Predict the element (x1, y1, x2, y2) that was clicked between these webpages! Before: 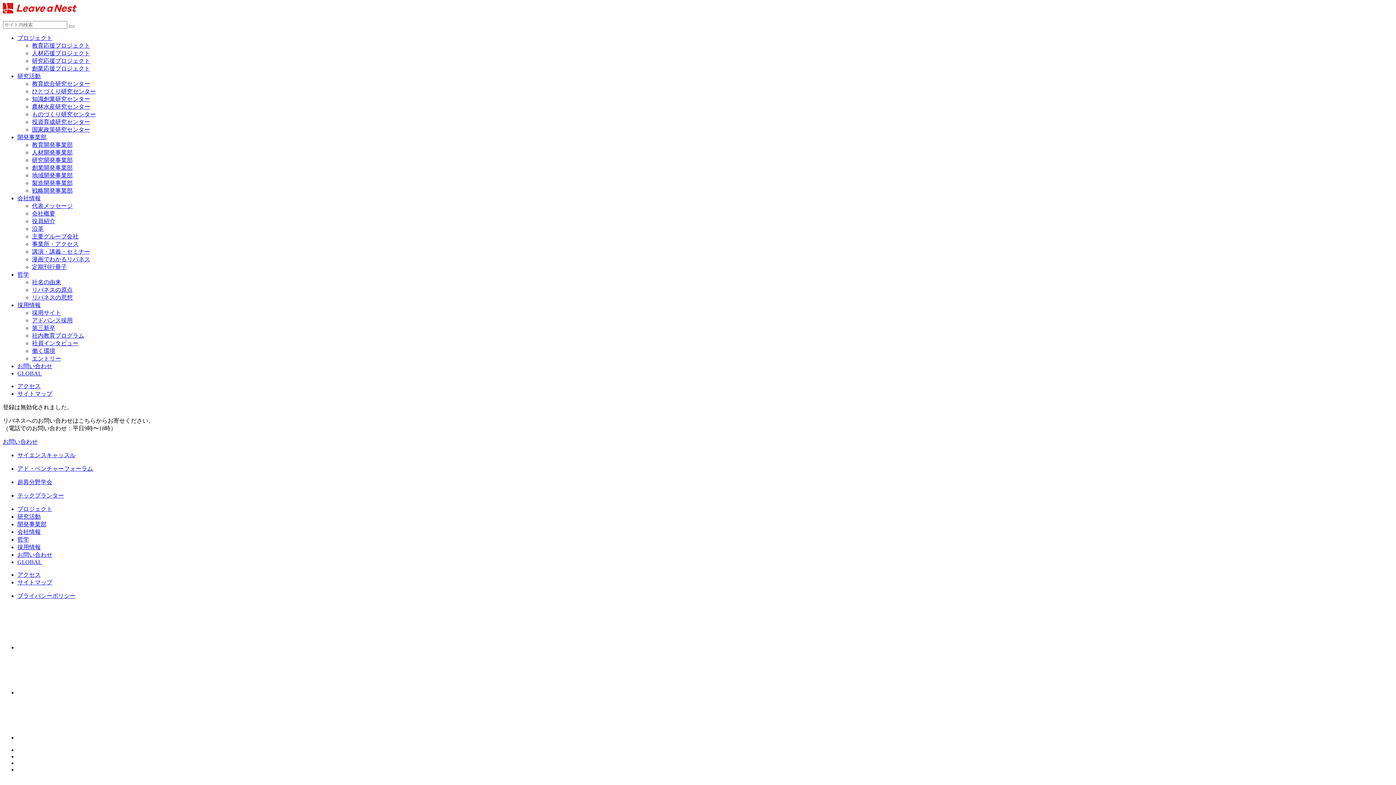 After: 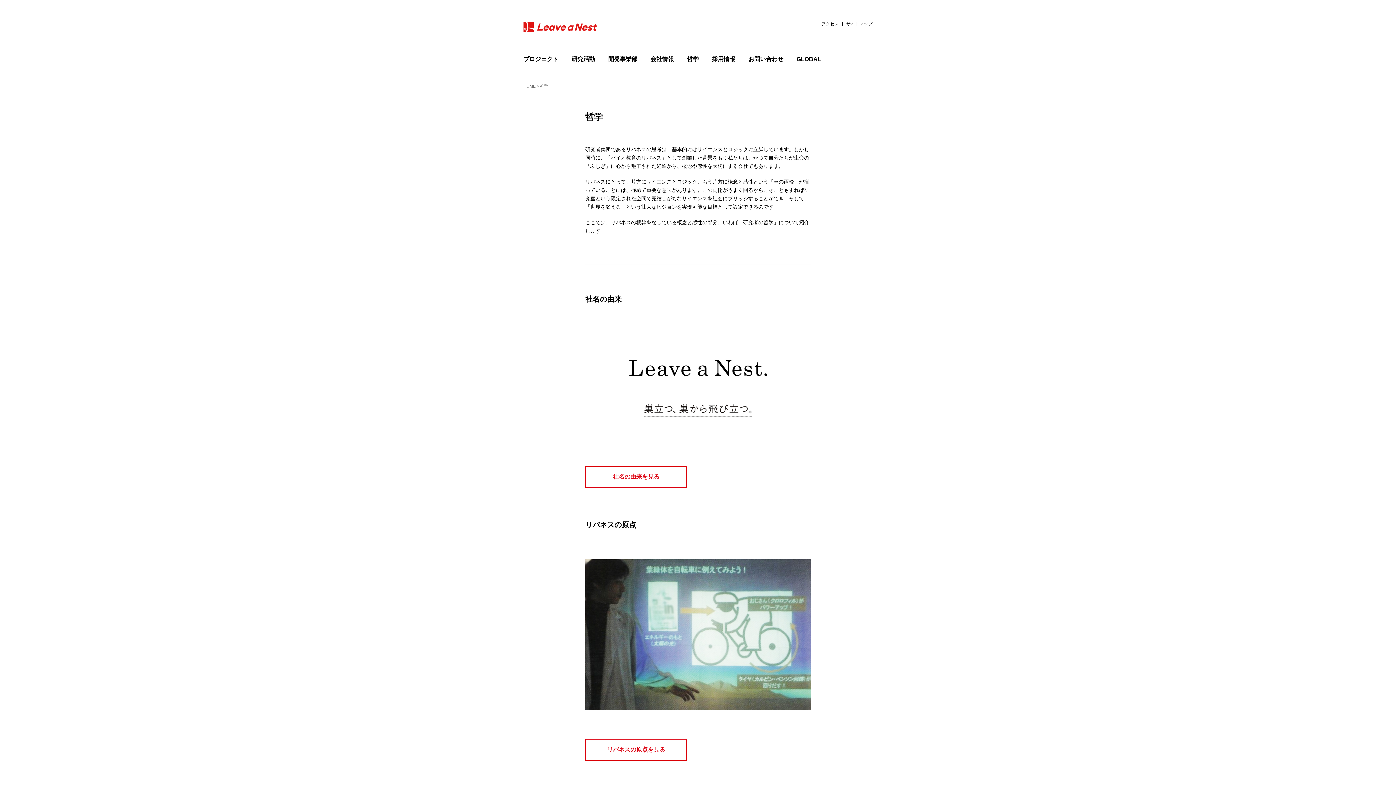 Action: bbox: (17, 271, 29, 277) label: 哲学